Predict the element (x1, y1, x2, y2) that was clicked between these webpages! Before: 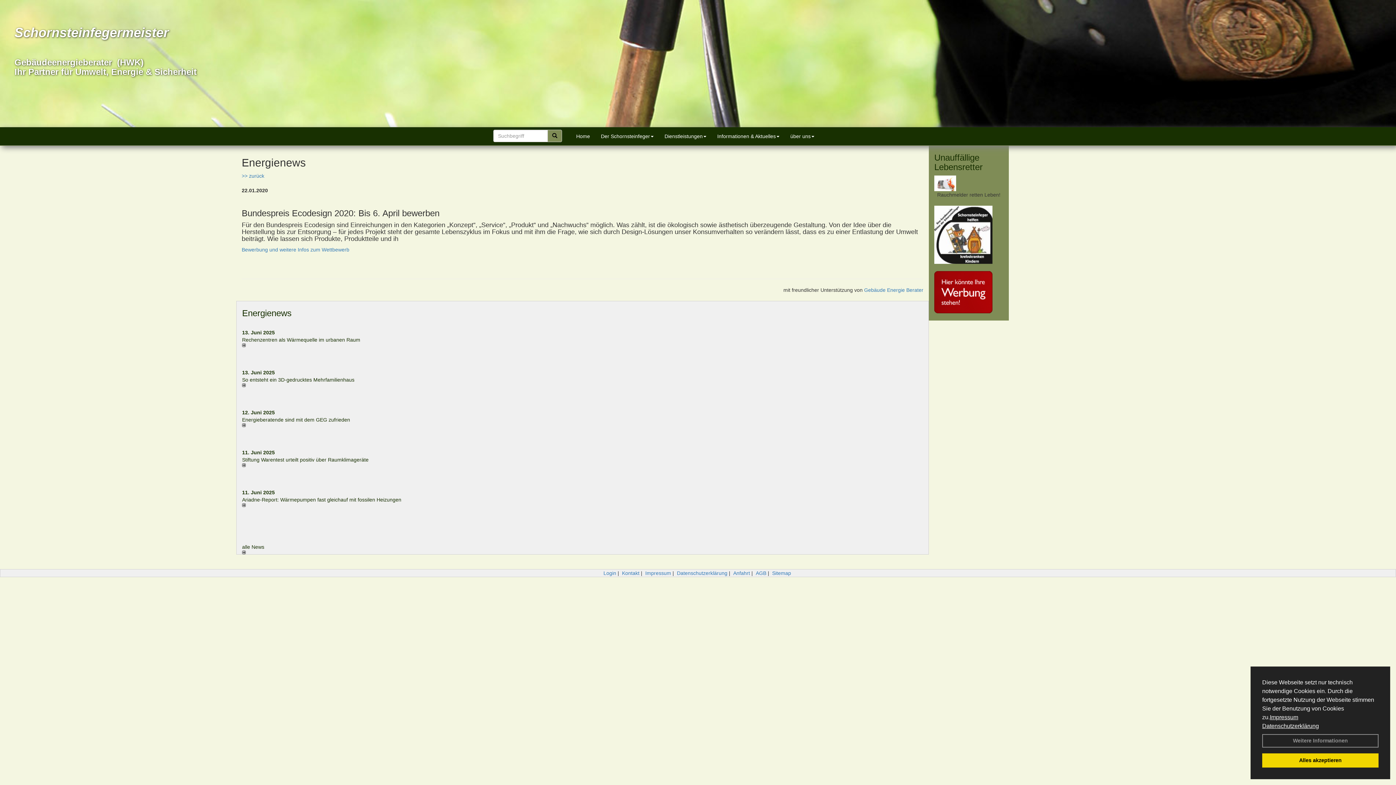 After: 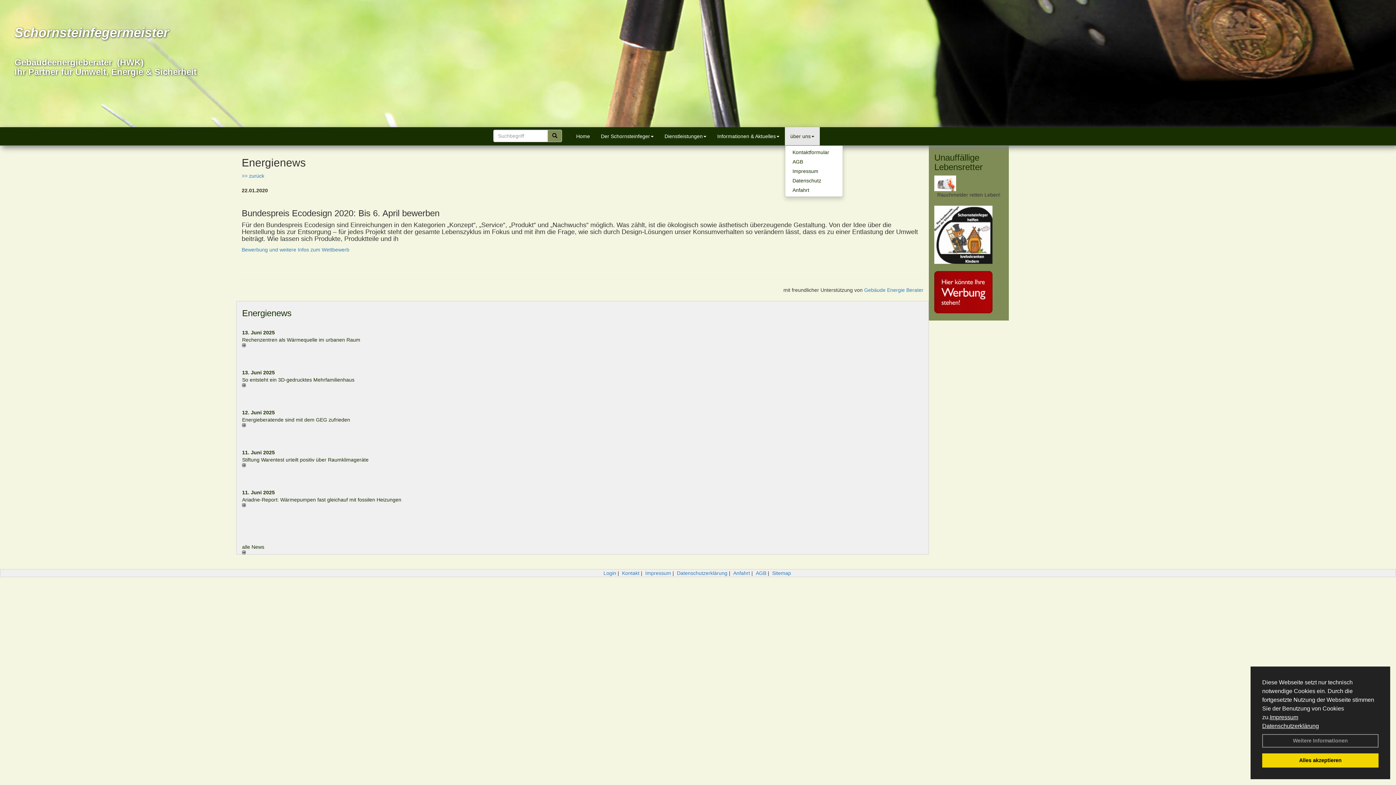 Action: label: über uns bbox: (785, 127, 820, 145)